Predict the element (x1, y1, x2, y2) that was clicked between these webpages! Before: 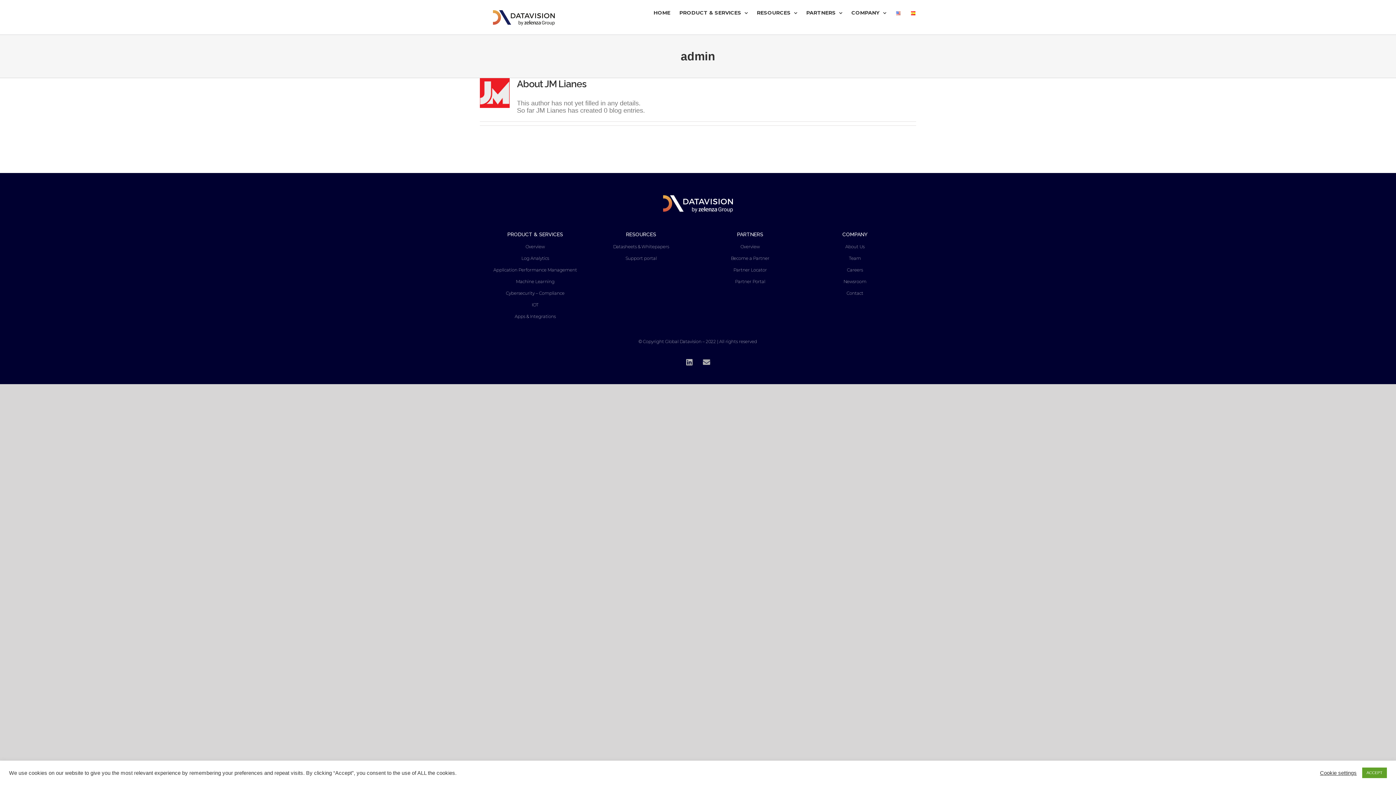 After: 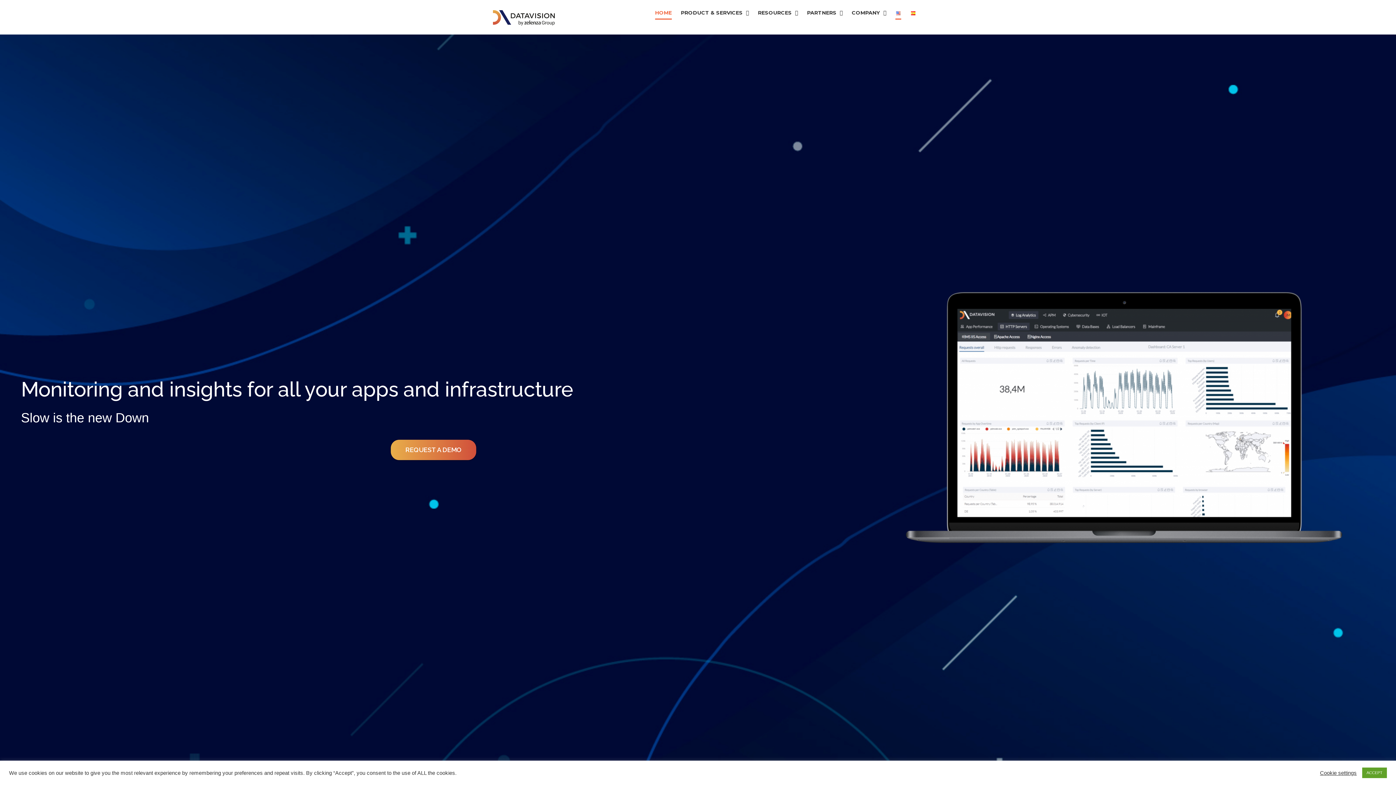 Action: bbox: (895, 0, 901, 25)